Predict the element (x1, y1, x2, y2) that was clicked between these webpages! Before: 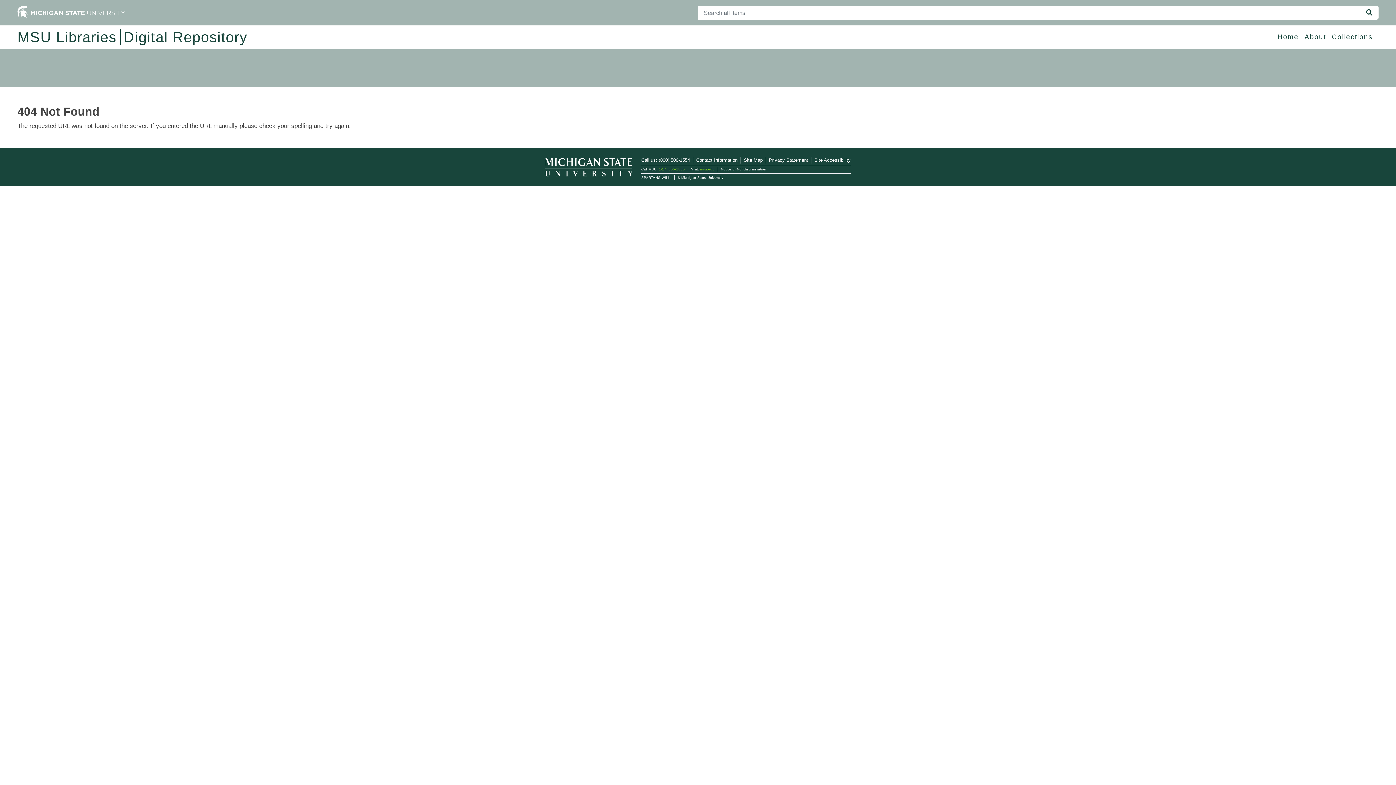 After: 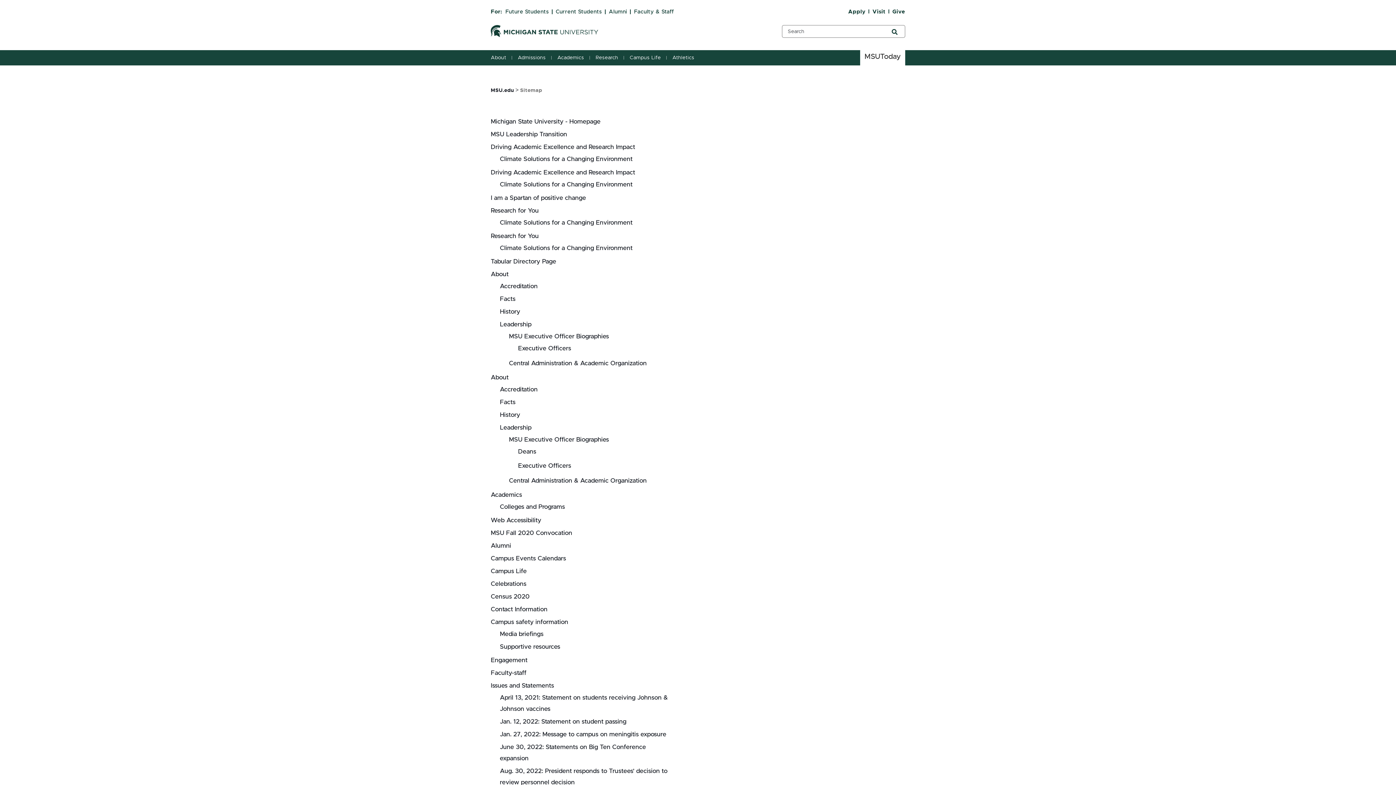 Action: label: Site Map bbox: (744, 157, 762, 162)